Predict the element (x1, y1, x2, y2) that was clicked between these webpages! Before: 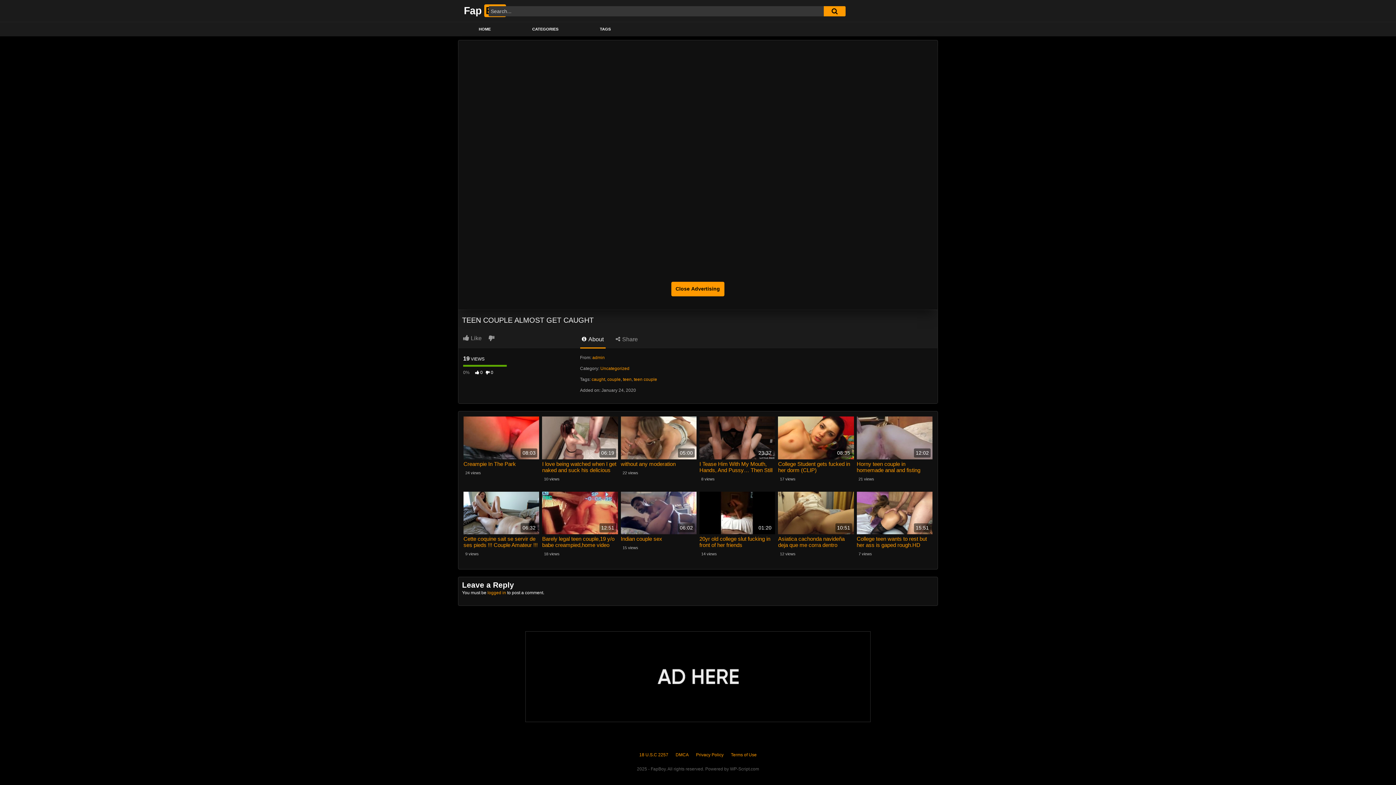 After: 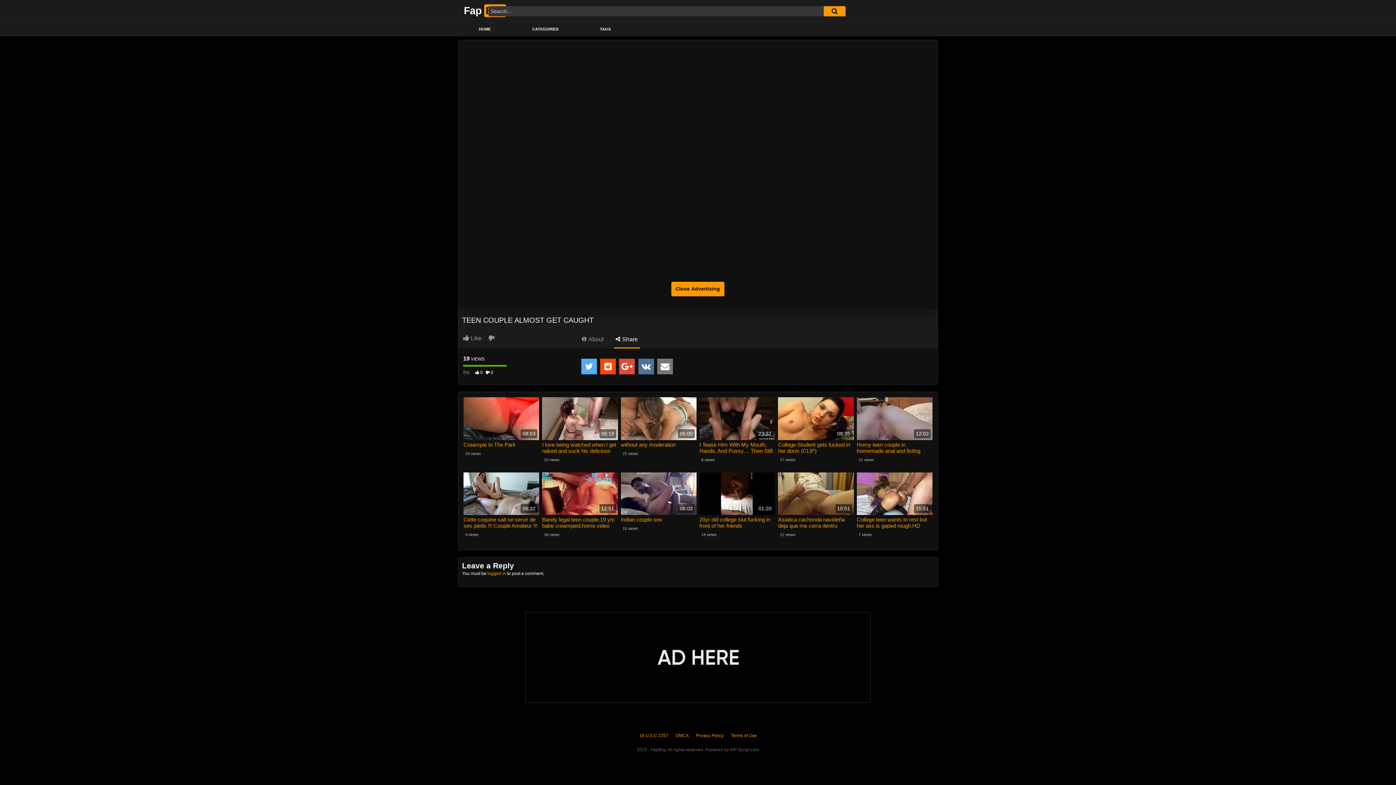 Action: bbox: (614, 334, 639, 348) label:  Share